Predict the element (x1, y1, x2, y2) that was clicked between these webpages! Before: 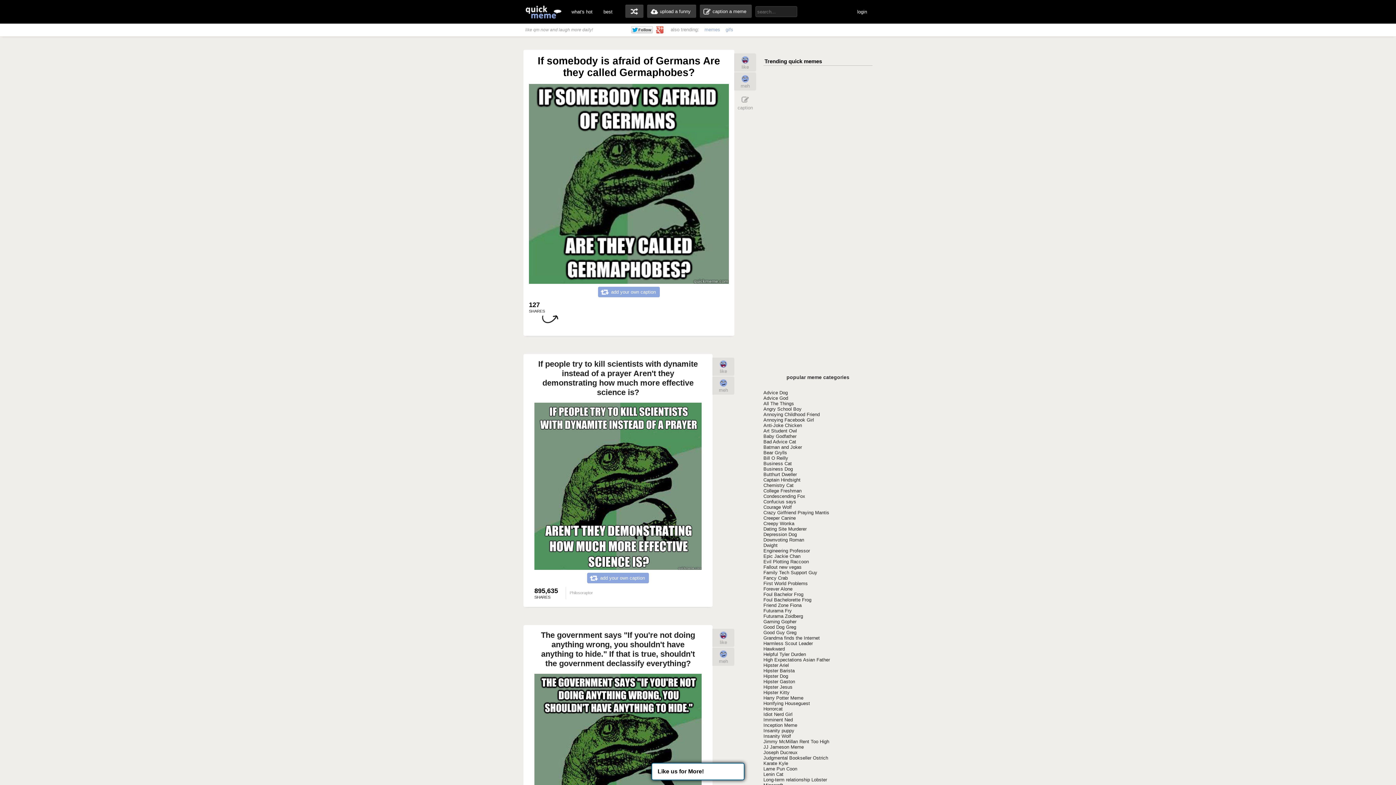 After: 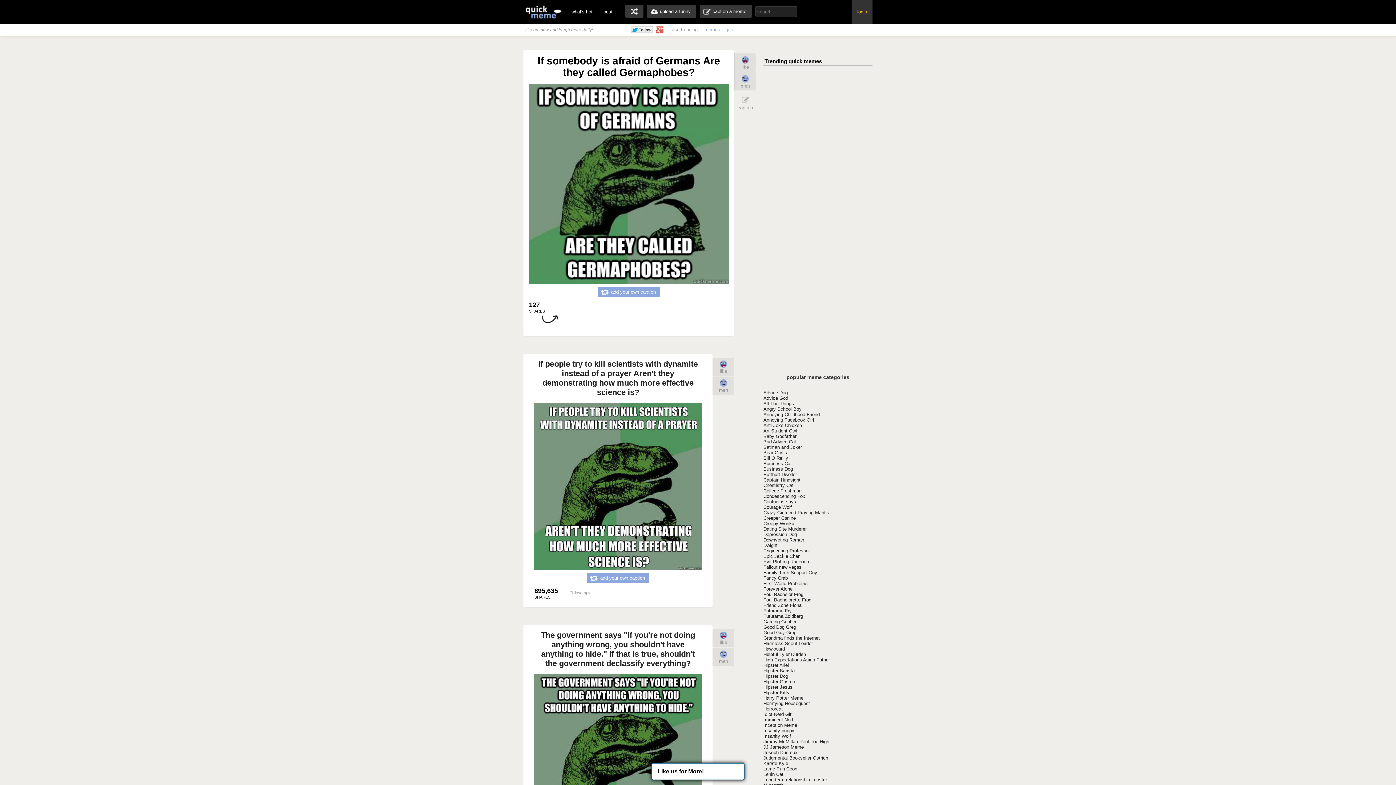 Action: bbox: (852, 0, 872, 23) label: login